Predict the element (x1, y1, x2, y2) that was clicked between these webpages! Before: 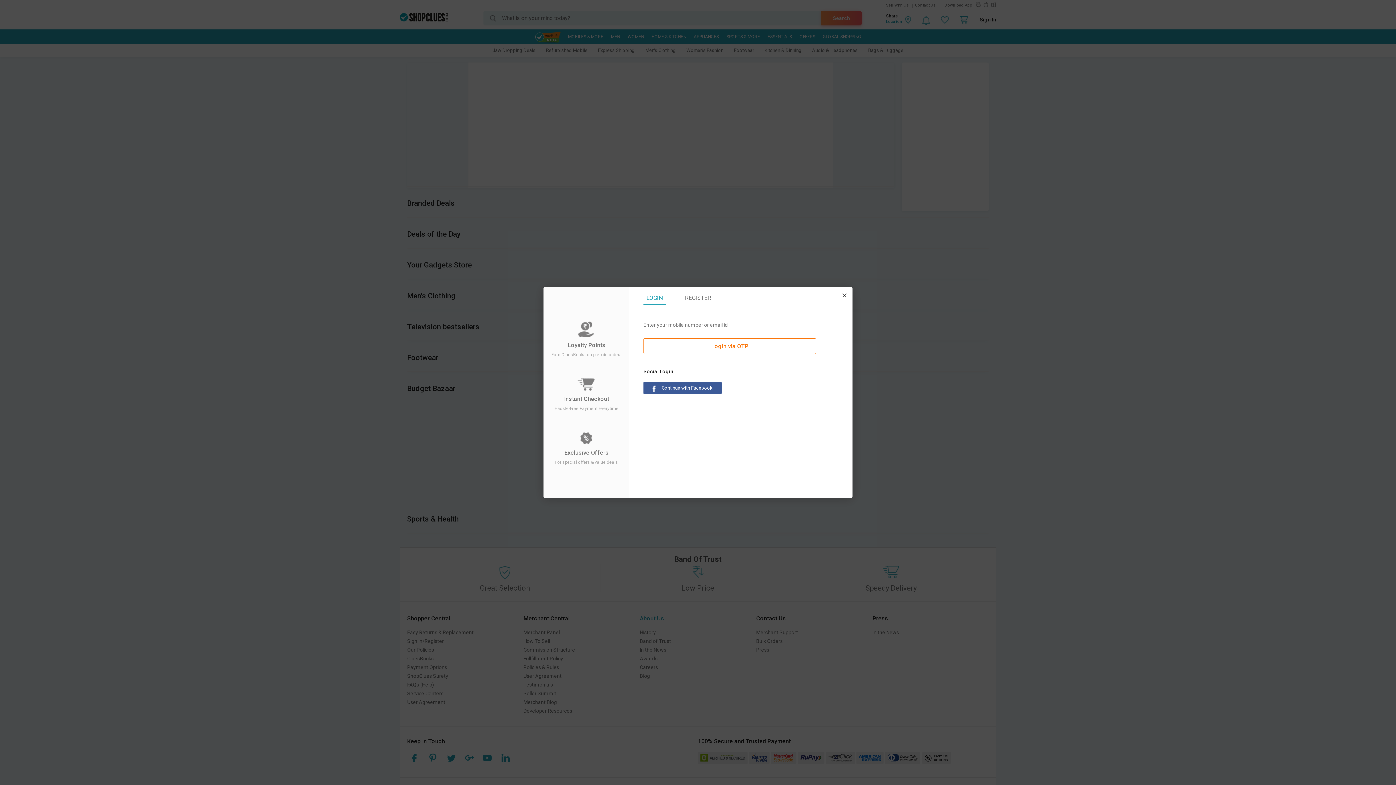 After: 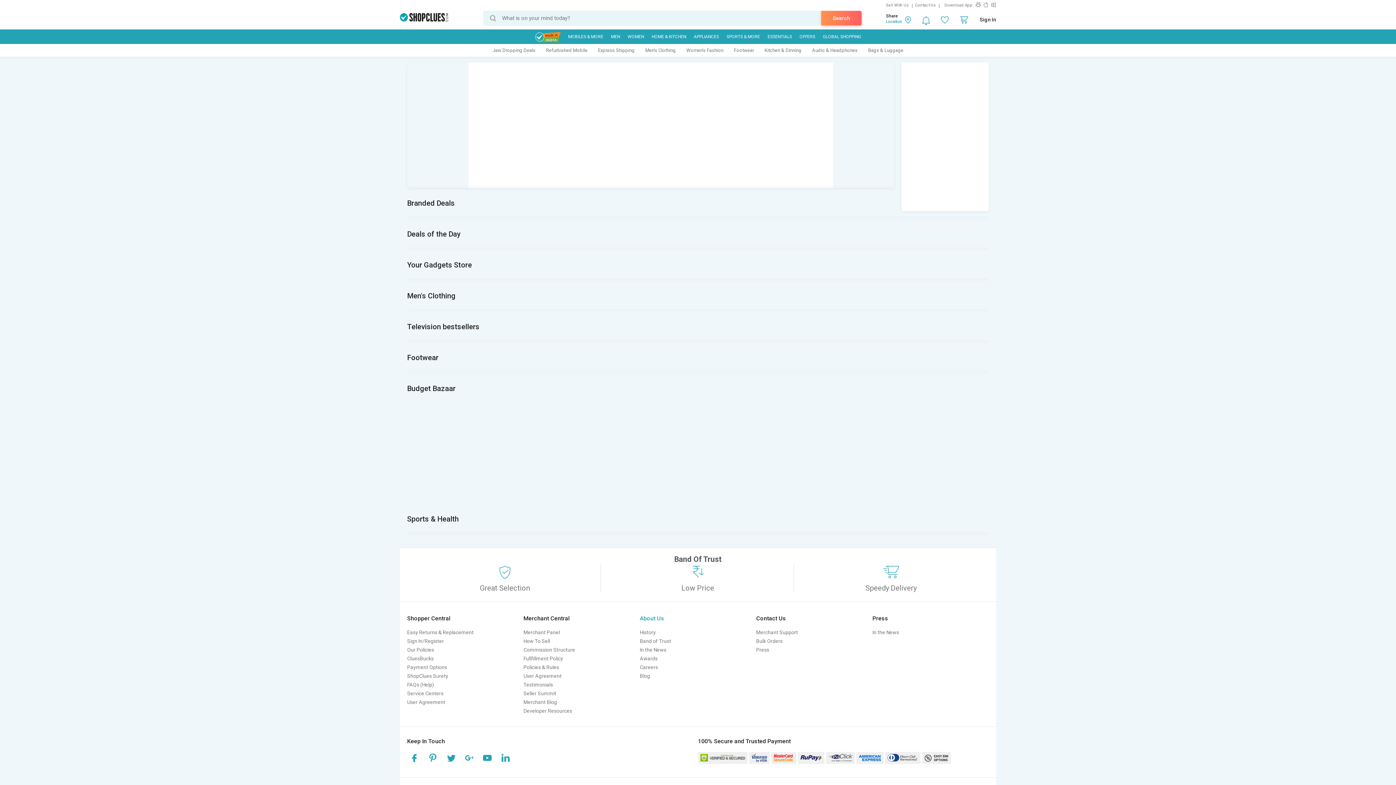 Action: bbox: (842, 292, 847, 297)